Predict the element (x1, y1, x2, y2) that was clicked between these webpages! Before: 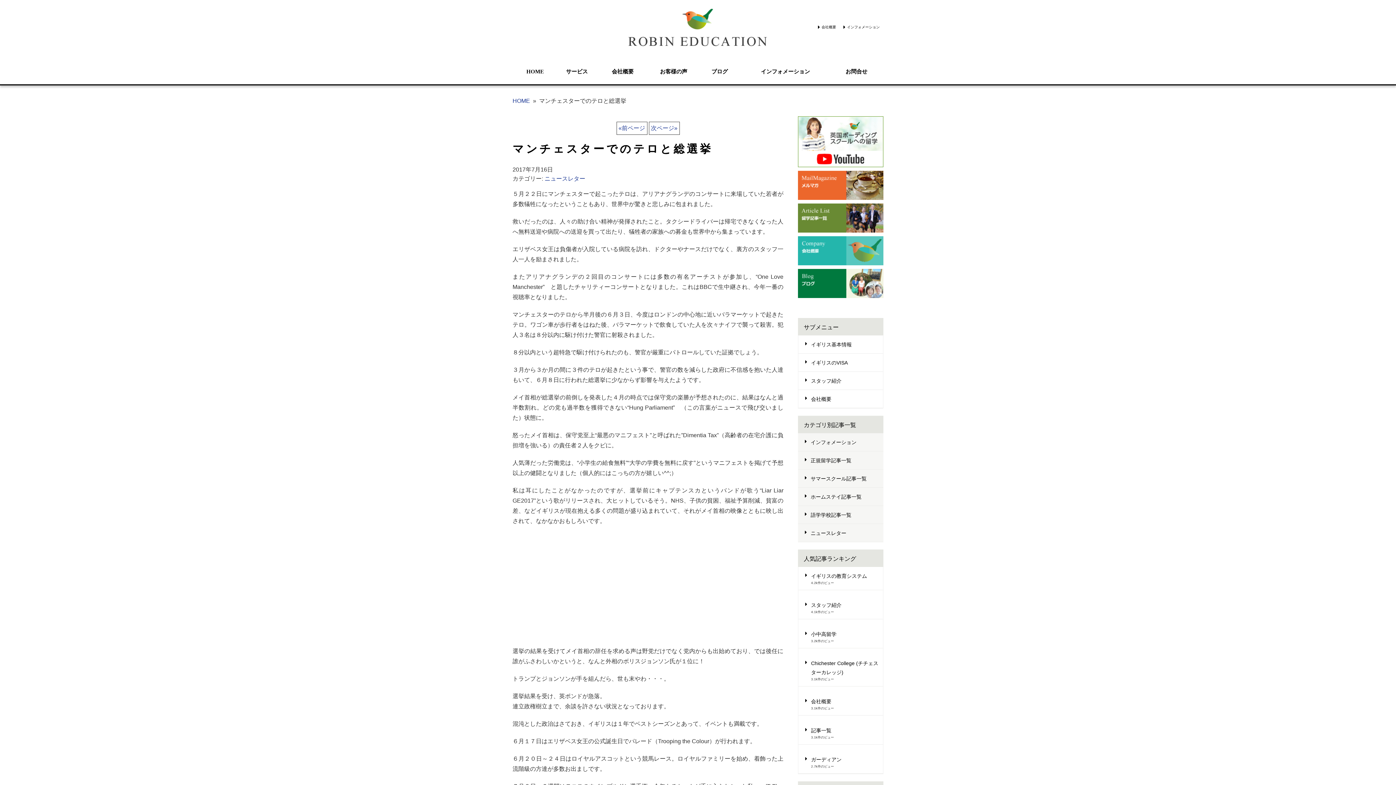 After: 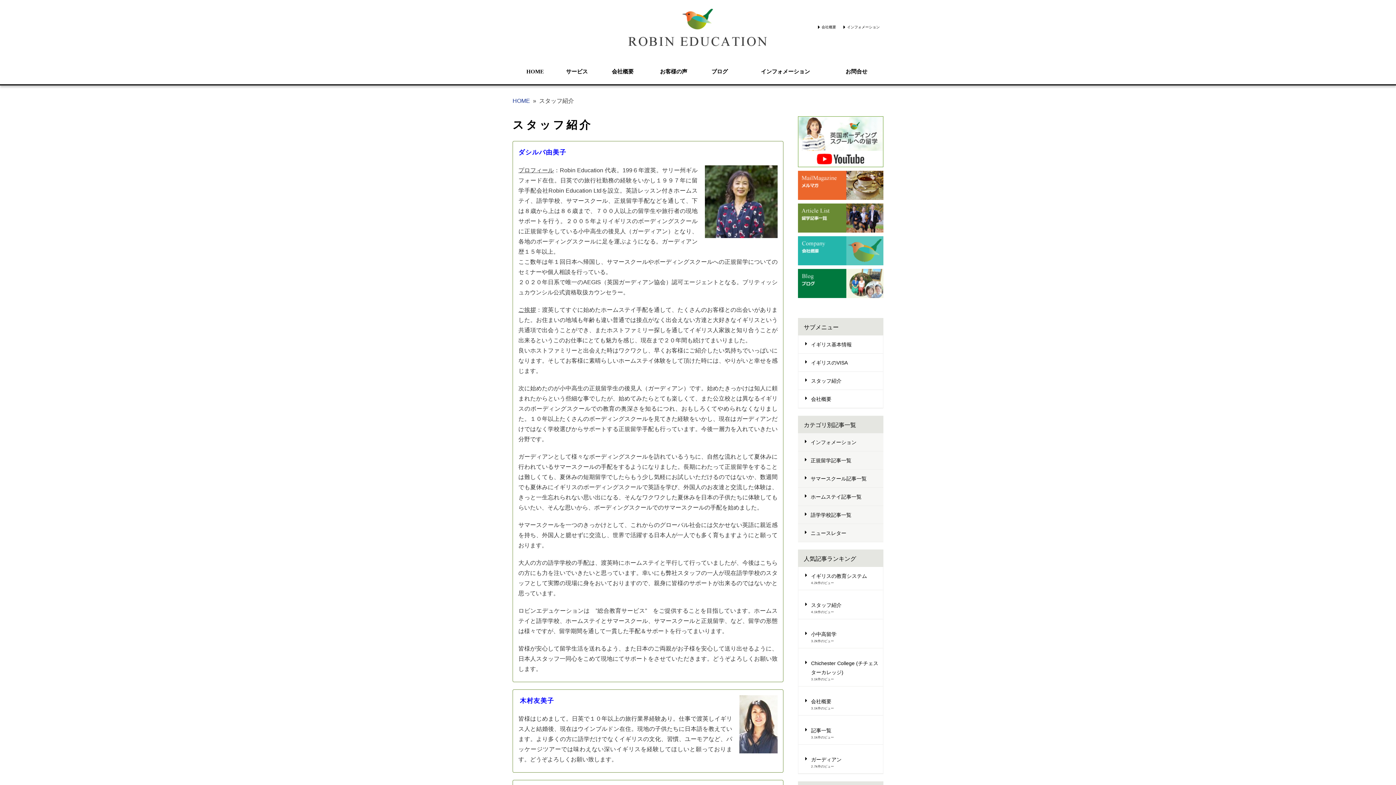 Action: bbox: (811, 602, 841, 608) label: スタッフ紹介